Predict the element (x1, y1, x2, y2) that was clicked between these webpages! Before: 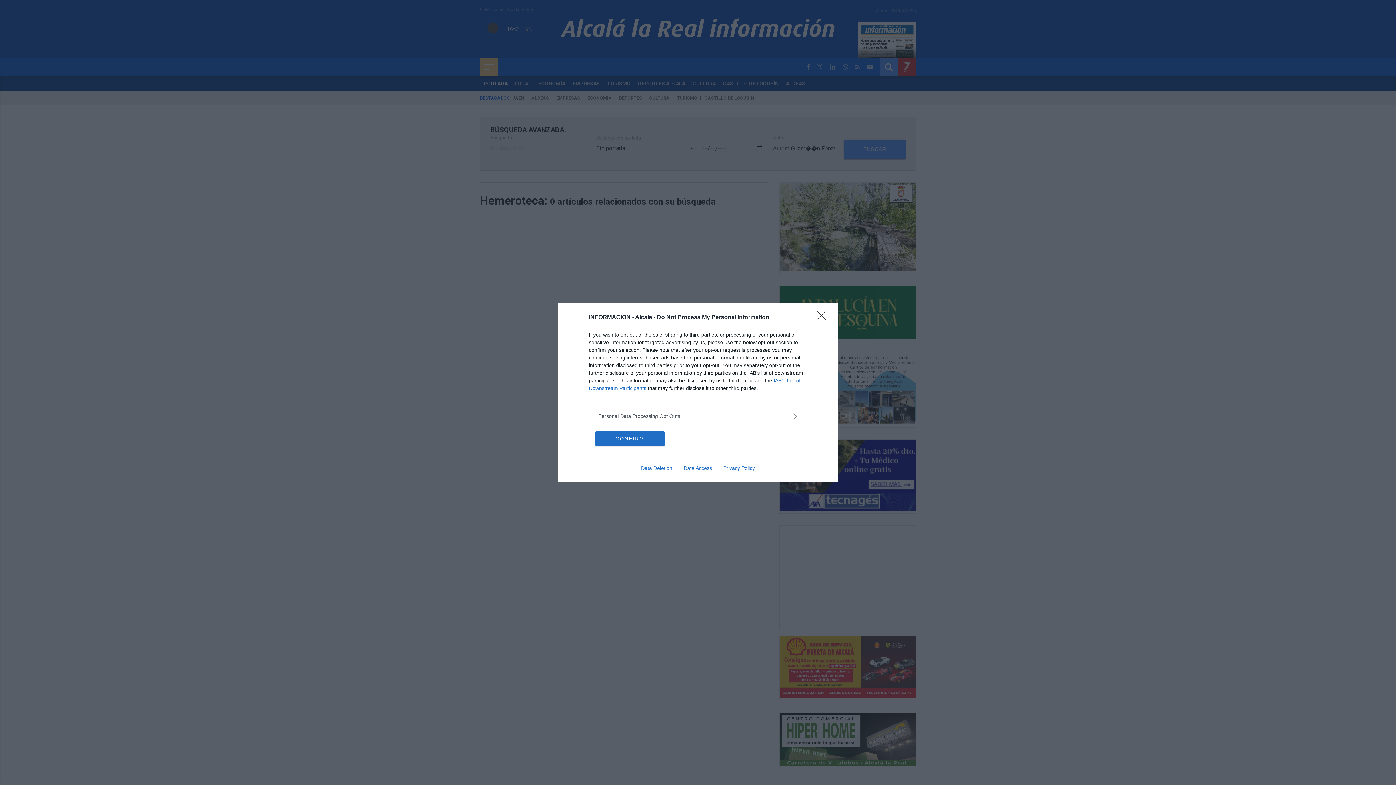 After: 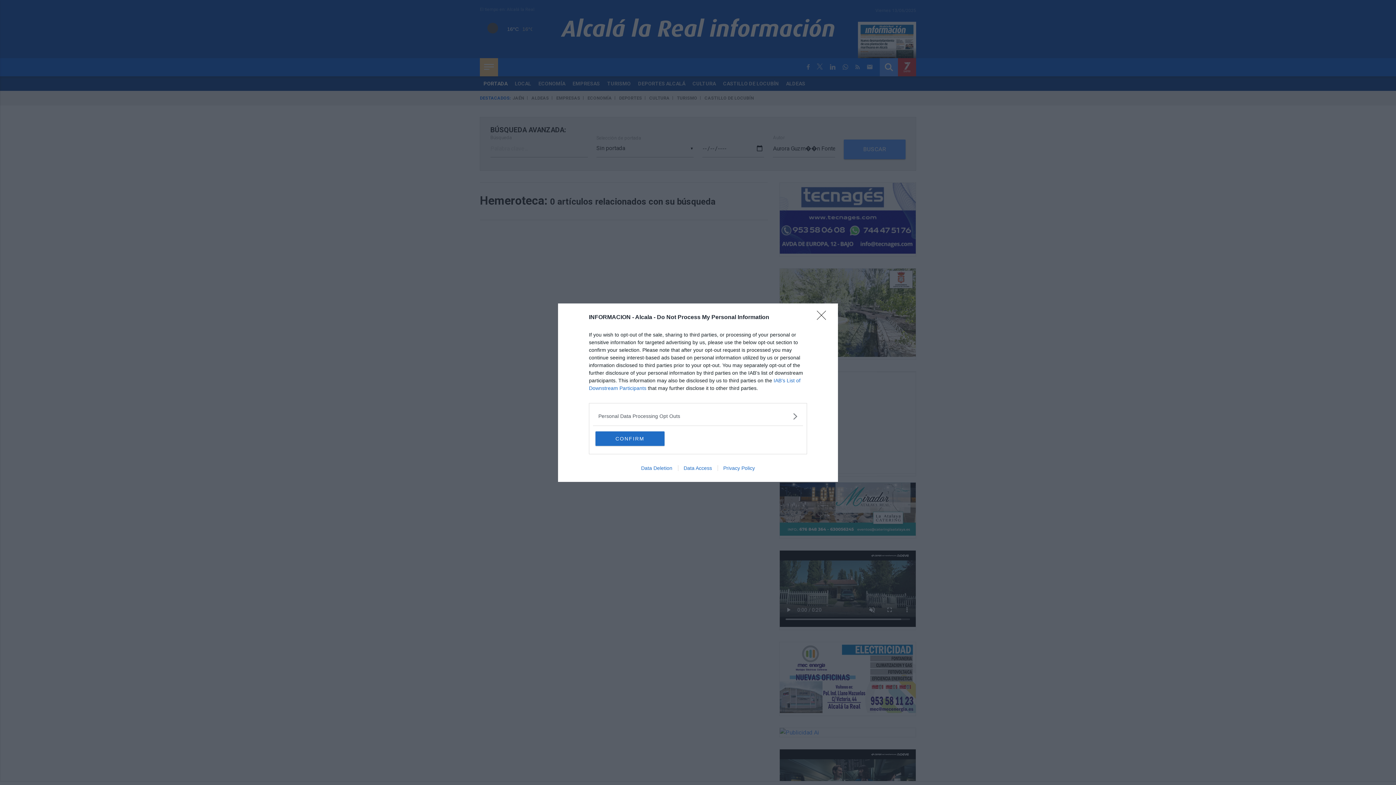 Action: bbox: (678, 465, 717, 471) label: Data Access